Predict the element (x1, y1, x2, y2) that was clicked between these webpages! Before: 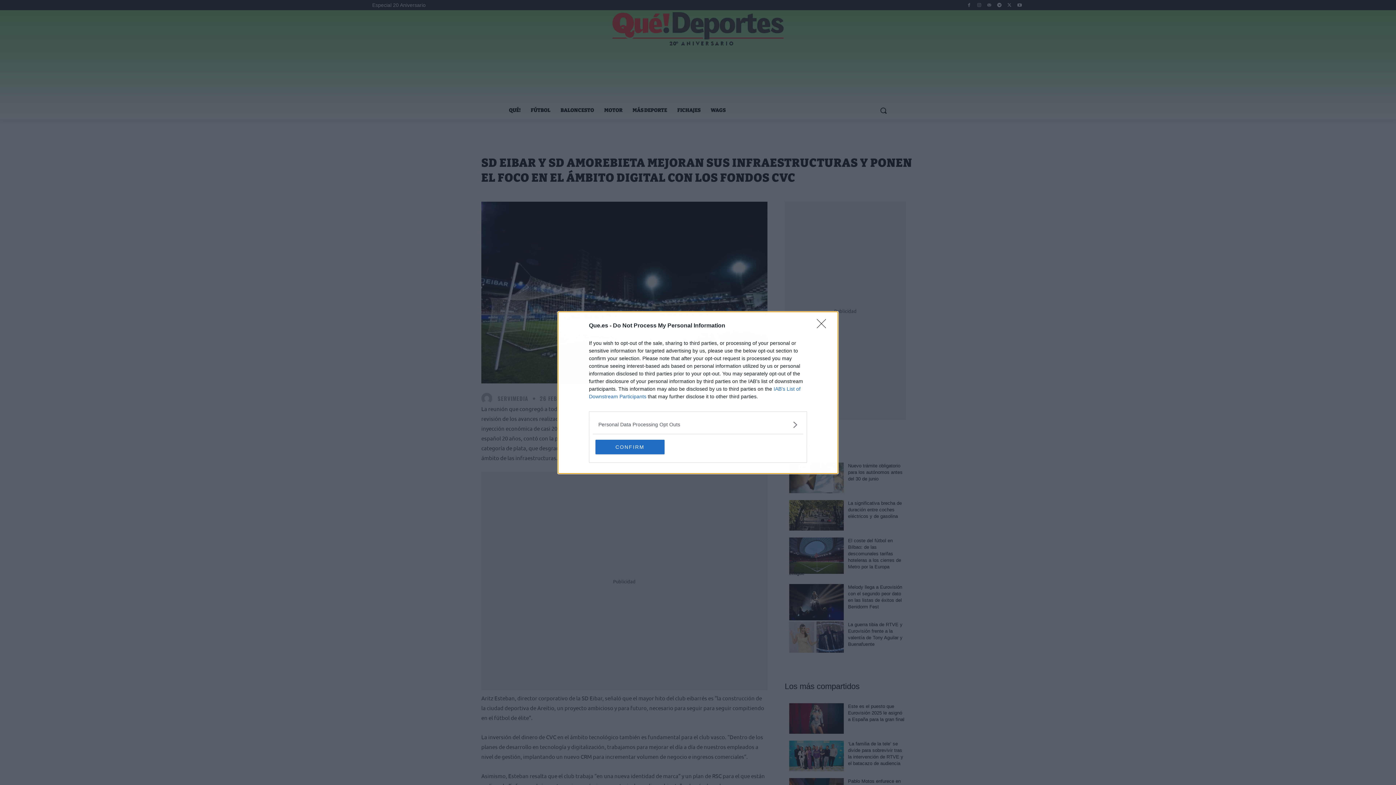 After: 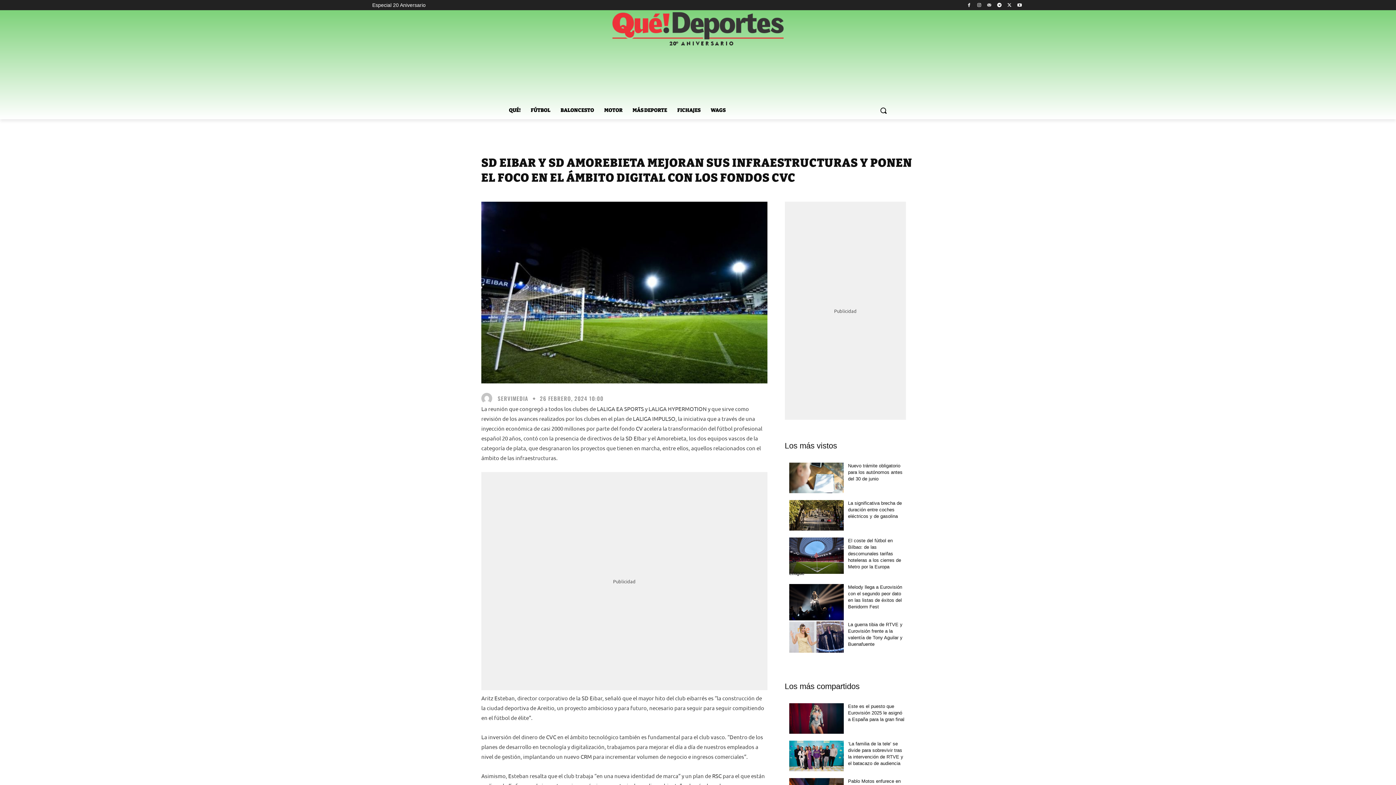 Action: bbox: (817, 319, 830, 332) label: Close